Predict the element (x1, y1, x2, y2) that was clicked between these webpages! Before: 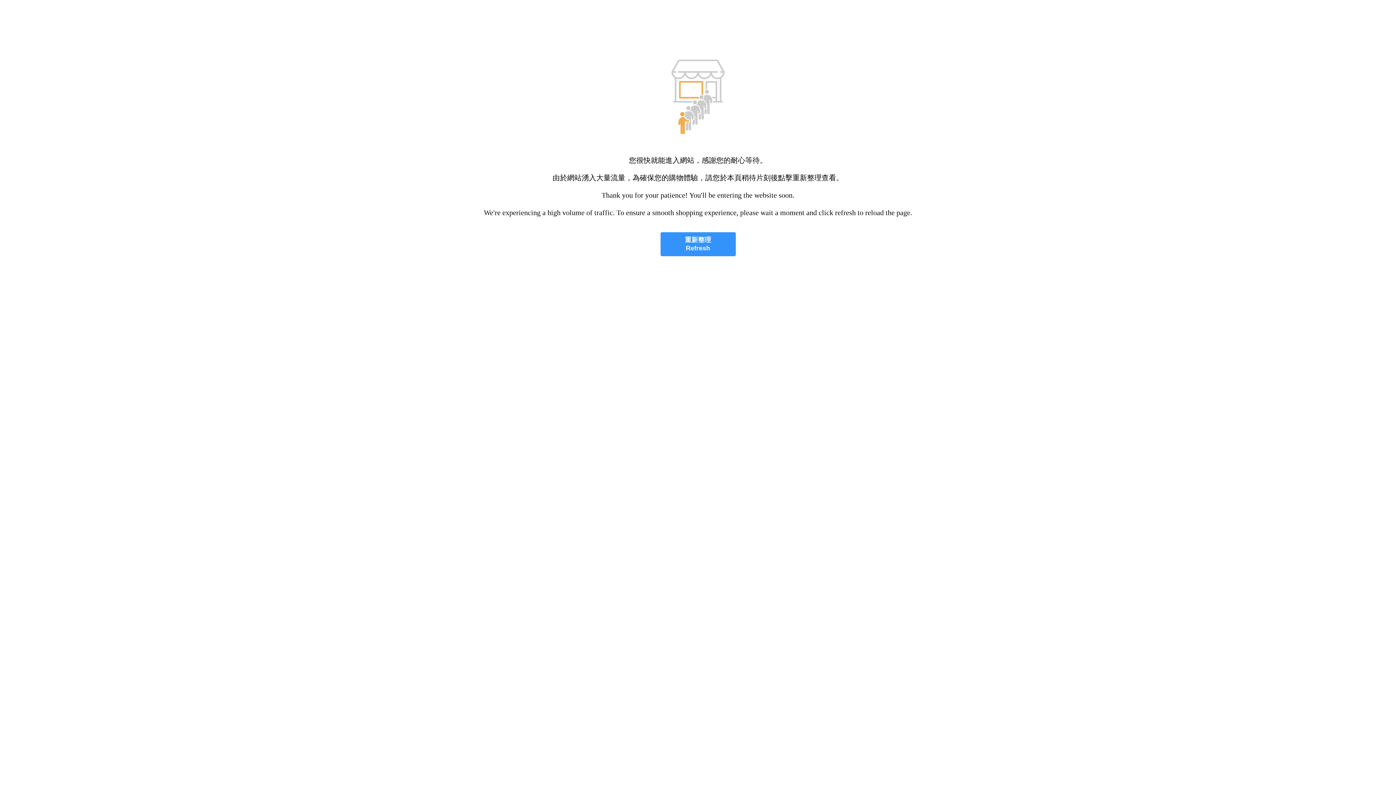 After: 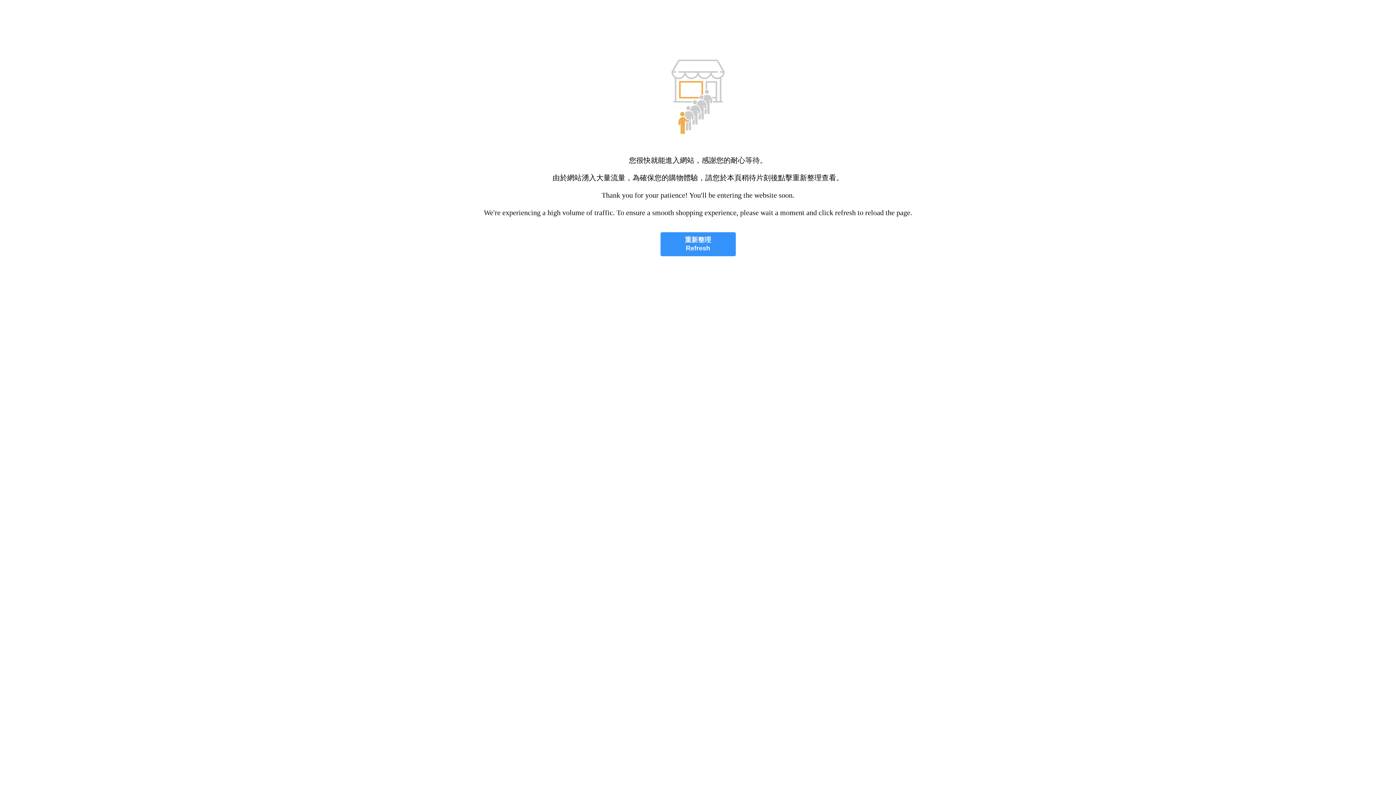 Action: label: 重新整理
Refresh bbox: (660, 232, 735, 256)